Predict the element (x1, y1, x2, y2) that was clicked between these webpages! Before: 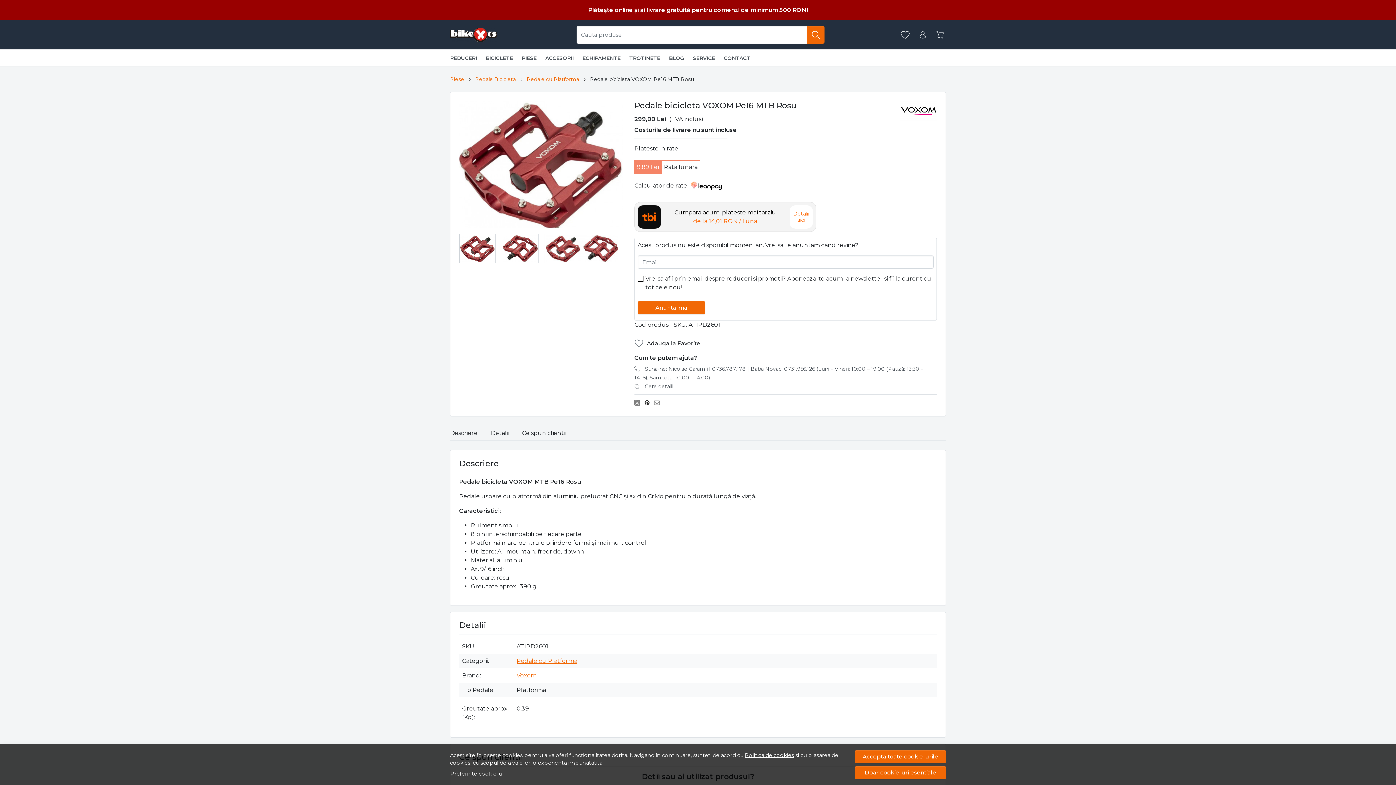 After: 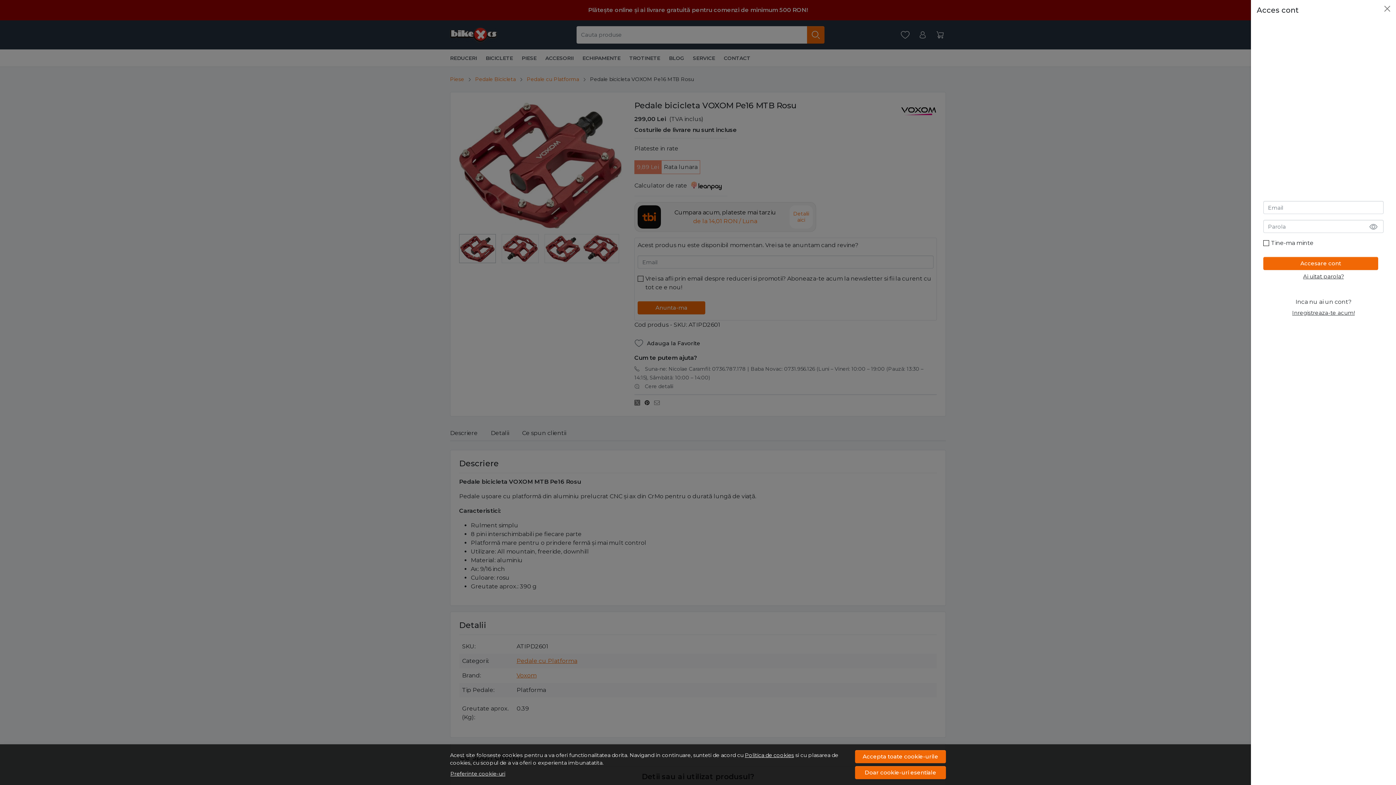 Action: bbox: (915, 27, 930, 42) label: Contul meu